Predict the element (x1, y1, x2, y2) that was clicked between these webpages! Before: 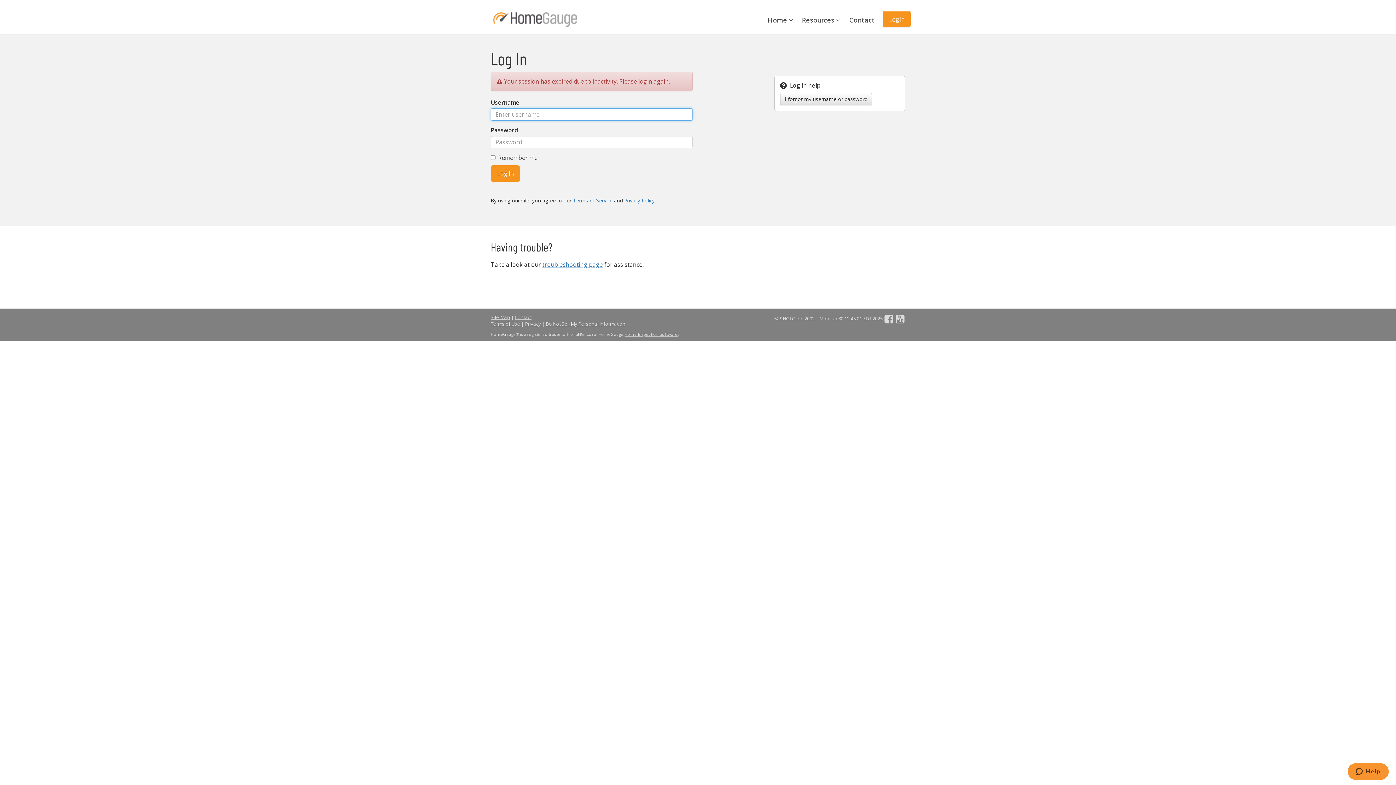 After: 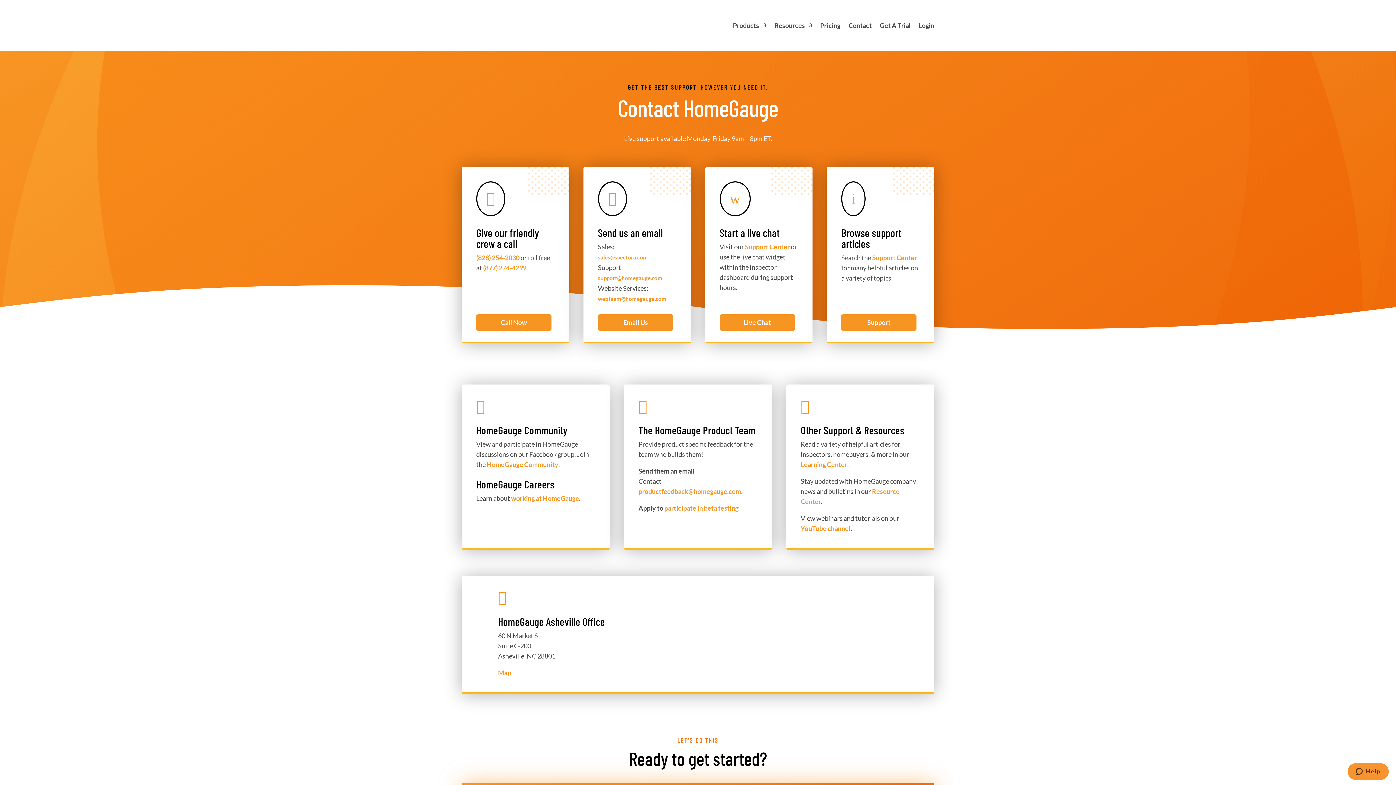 Action: bbox: (514, 314, 531, 320) label: Contact